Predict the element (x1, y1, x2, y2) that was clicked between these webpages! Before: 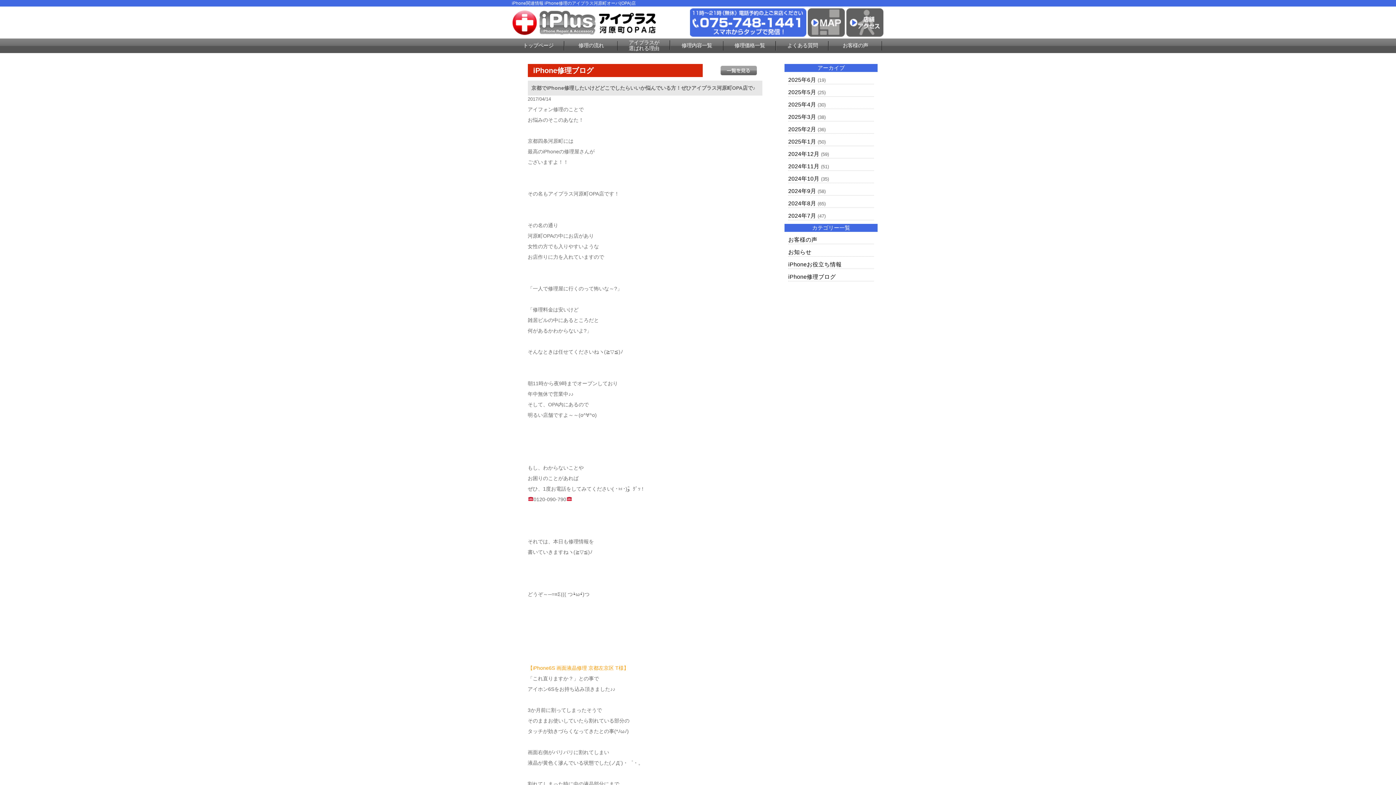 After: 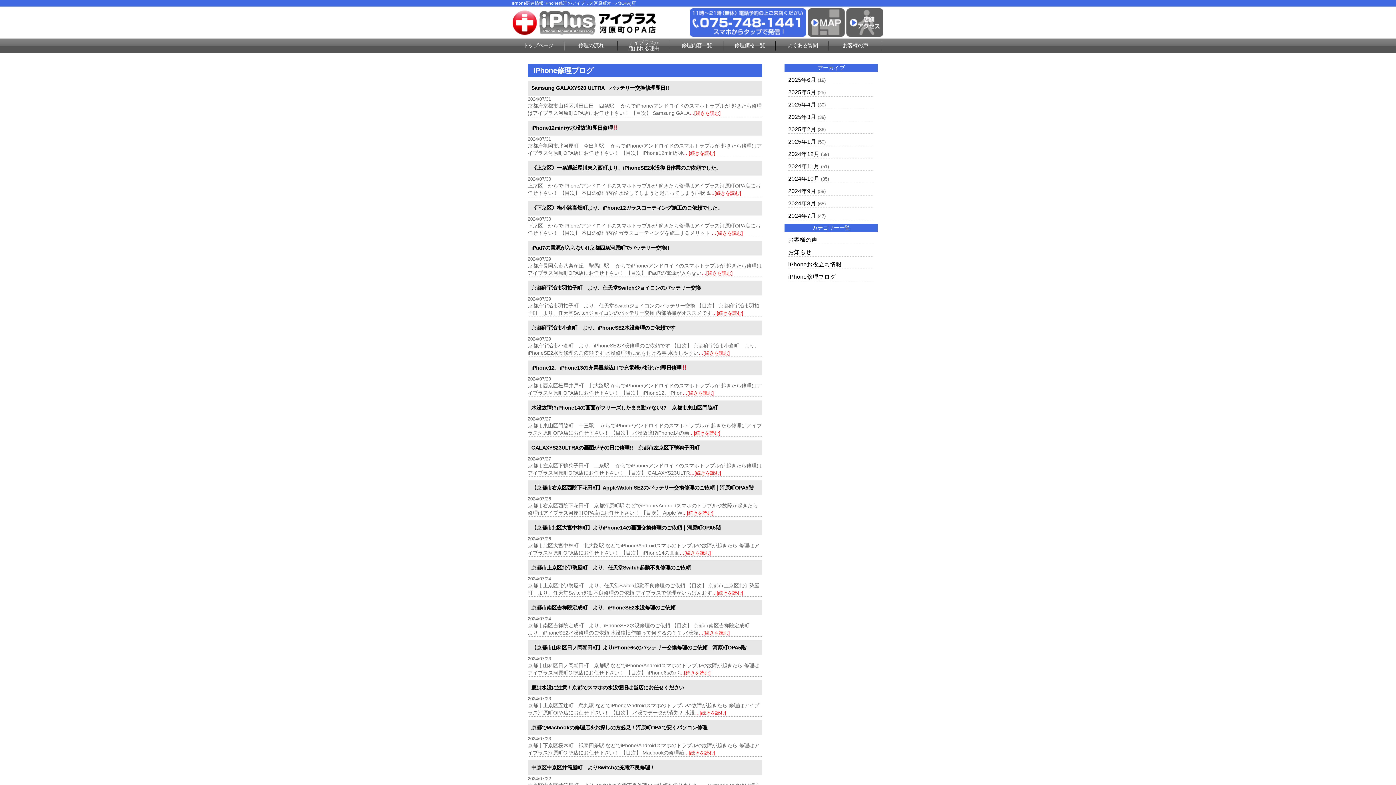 Action: label: 2024年7月 bbox: (788, 212, 816, 218)